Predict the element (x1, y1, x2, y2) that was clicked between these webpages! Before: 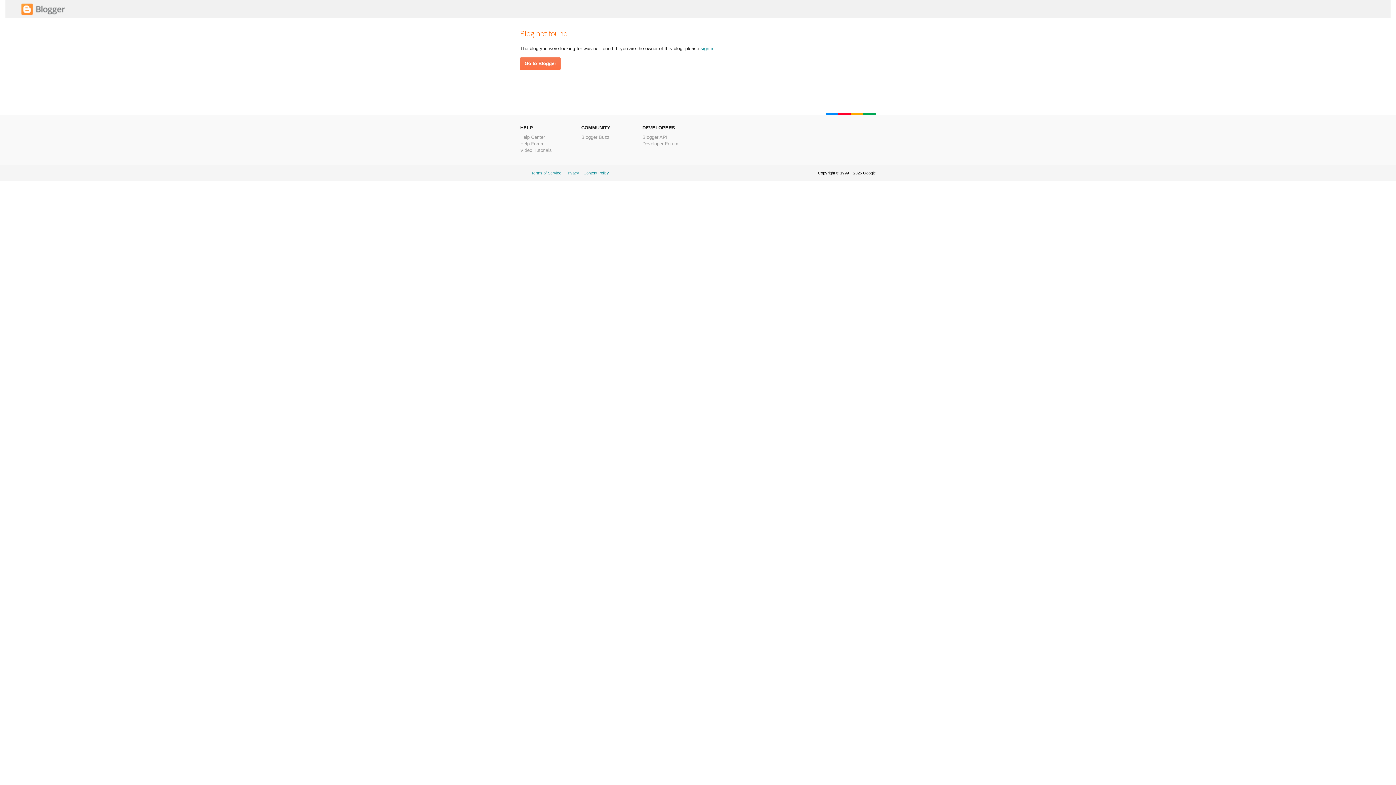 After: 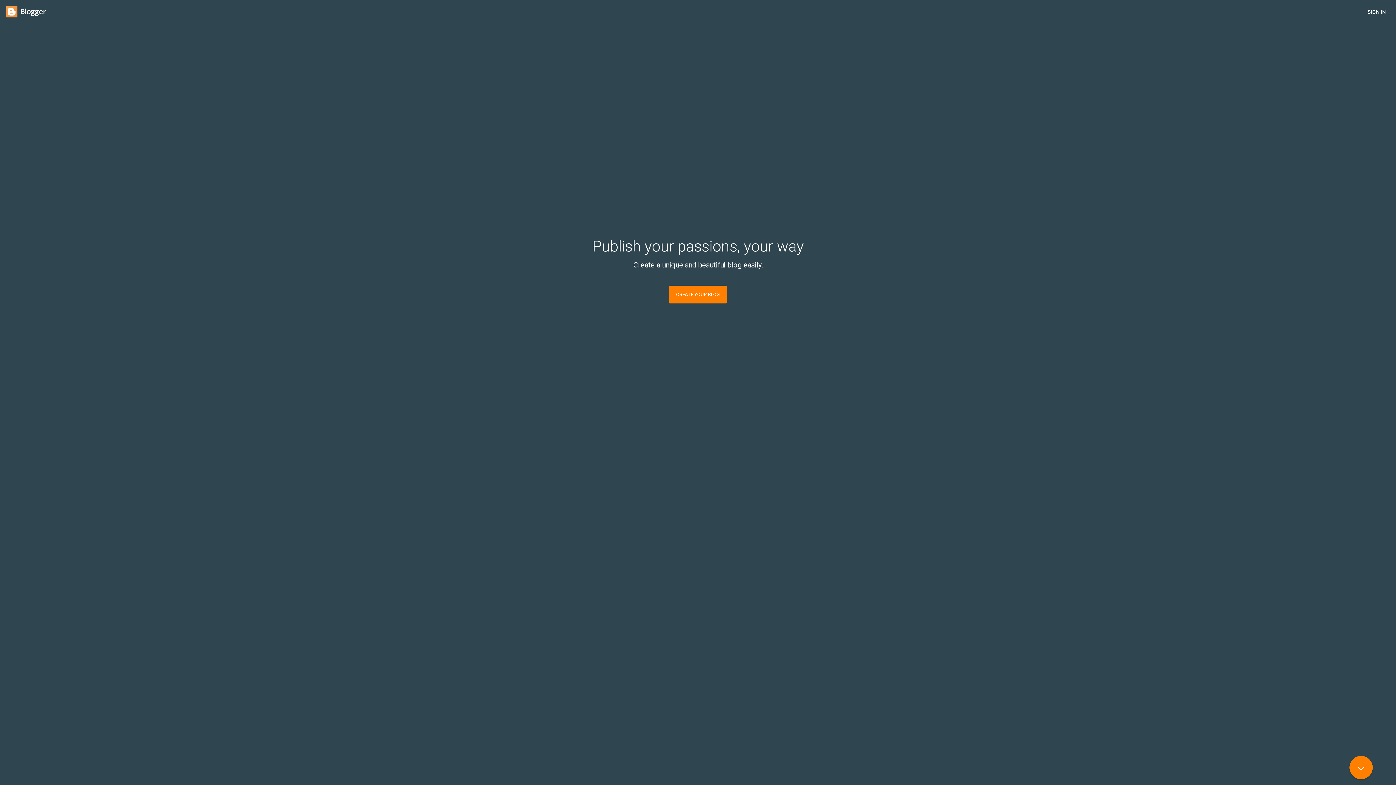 Action: bbox: (21, 11, 65, 16)